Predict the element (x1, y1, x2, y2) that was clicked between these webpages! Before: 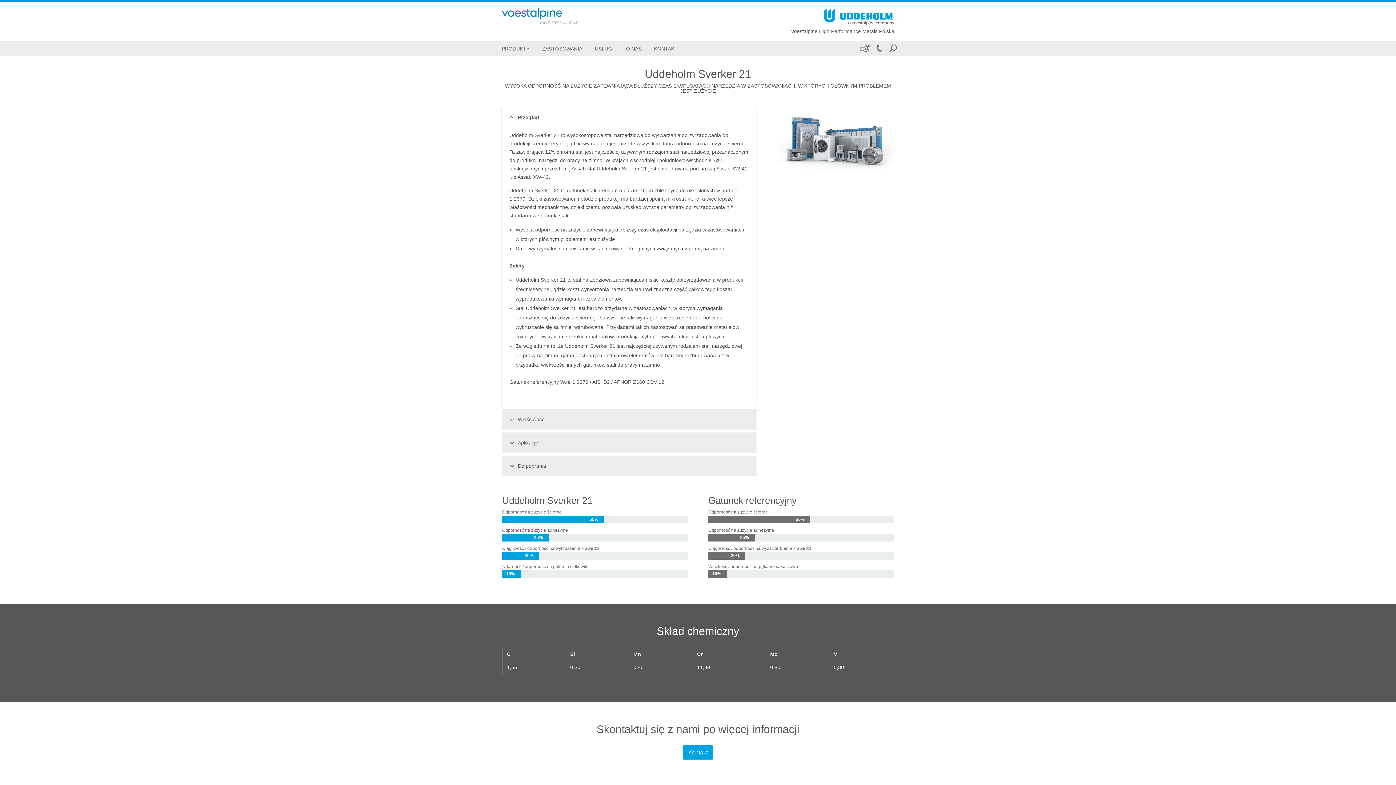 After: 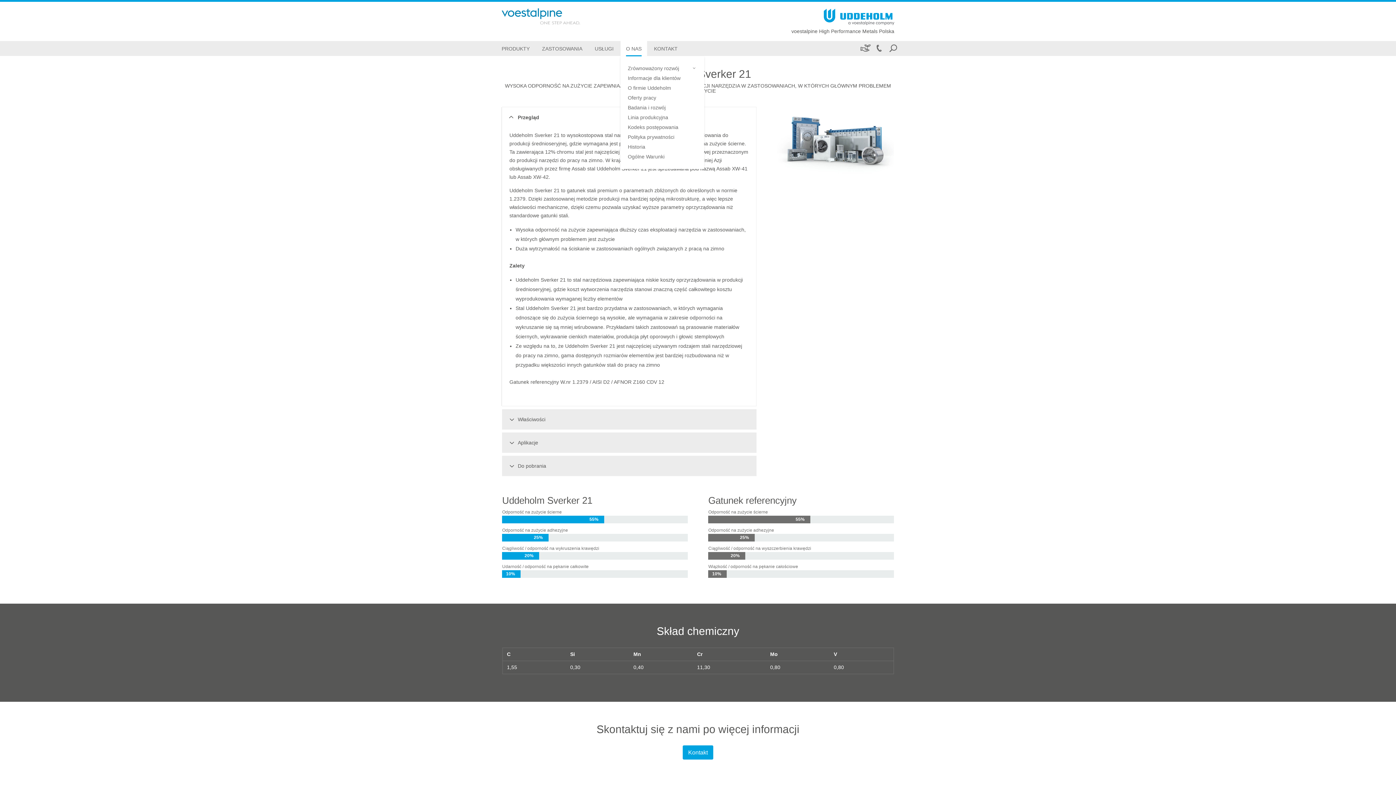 Action: bbox: (620, 41, 647, 56) label: O NAS